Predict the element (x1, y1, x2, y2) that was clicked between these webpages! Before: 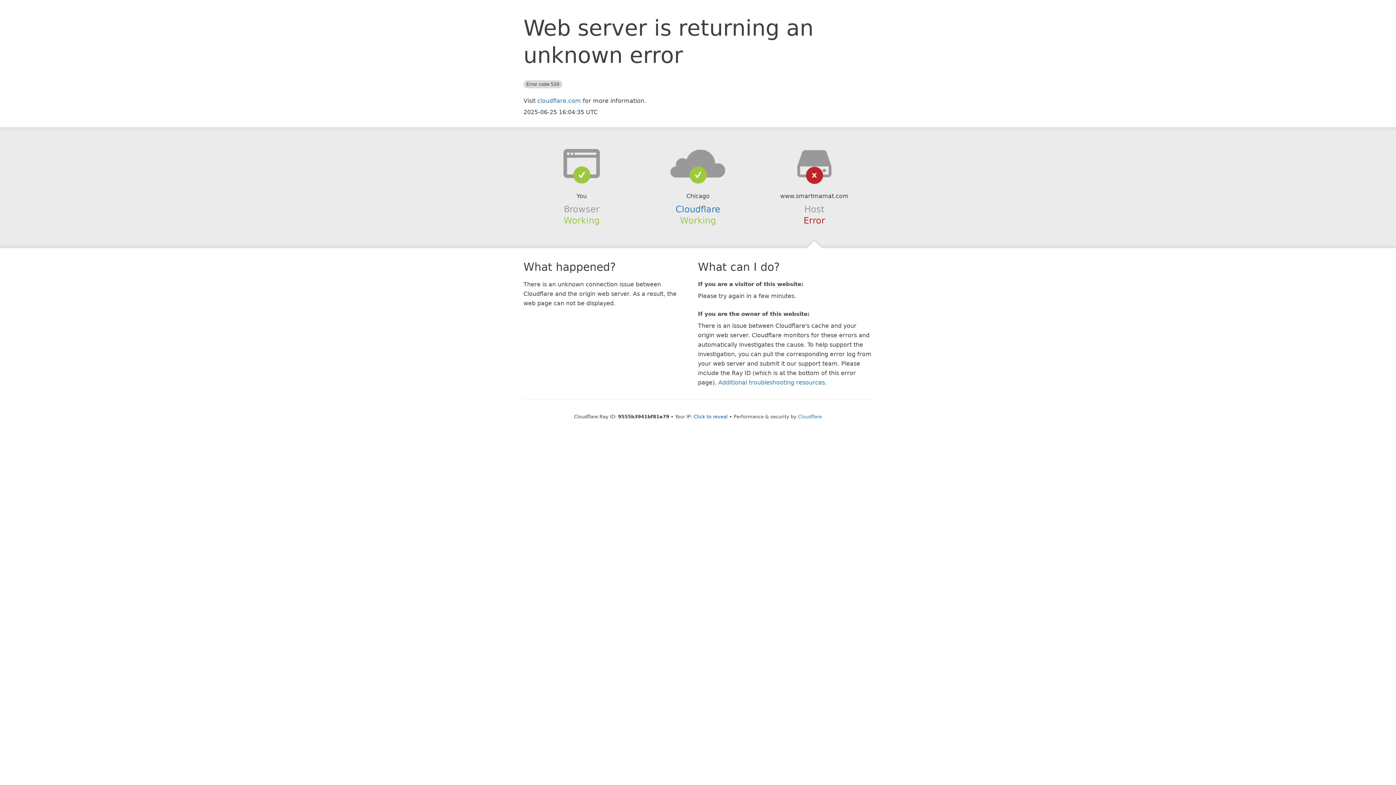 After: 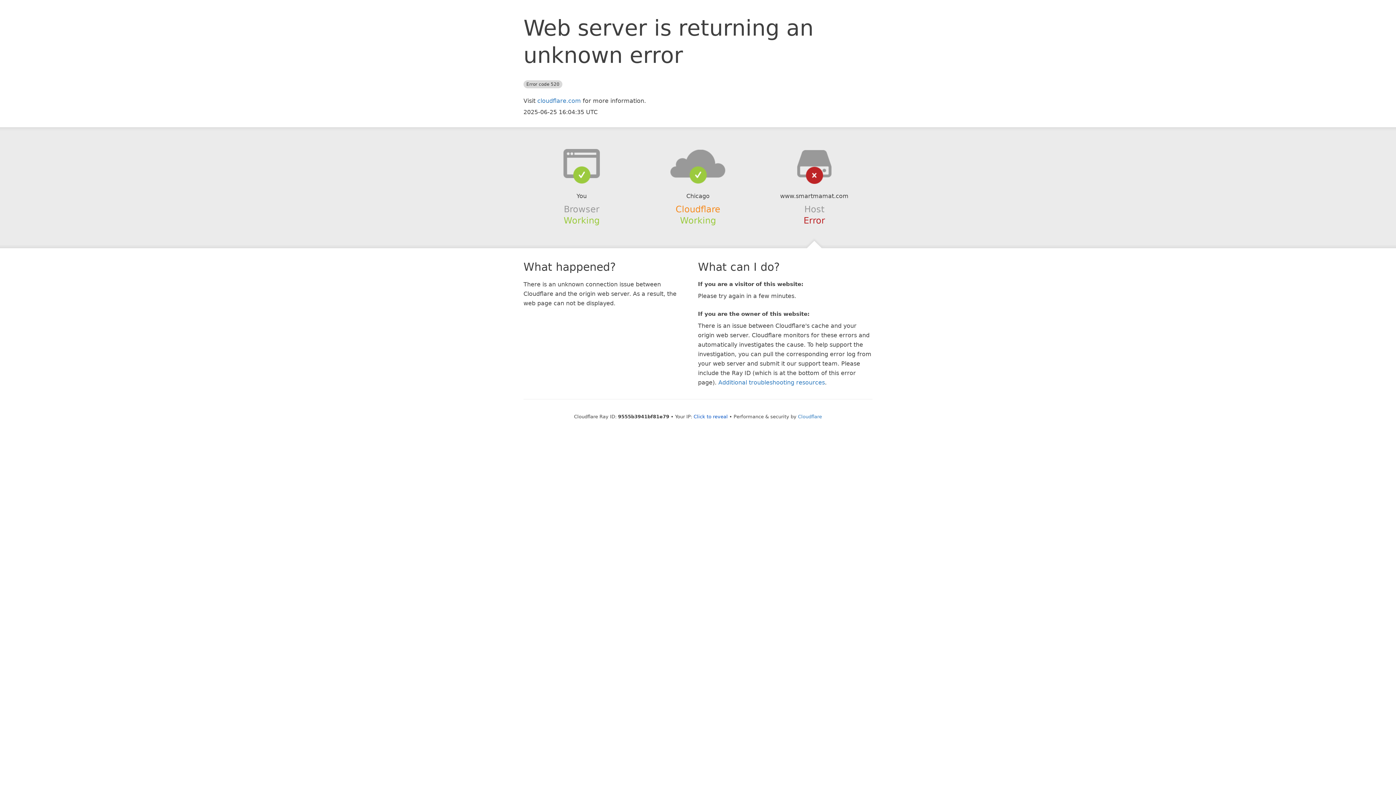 Action: bbox: (675, 204, 720, 214) label: Cloudflare